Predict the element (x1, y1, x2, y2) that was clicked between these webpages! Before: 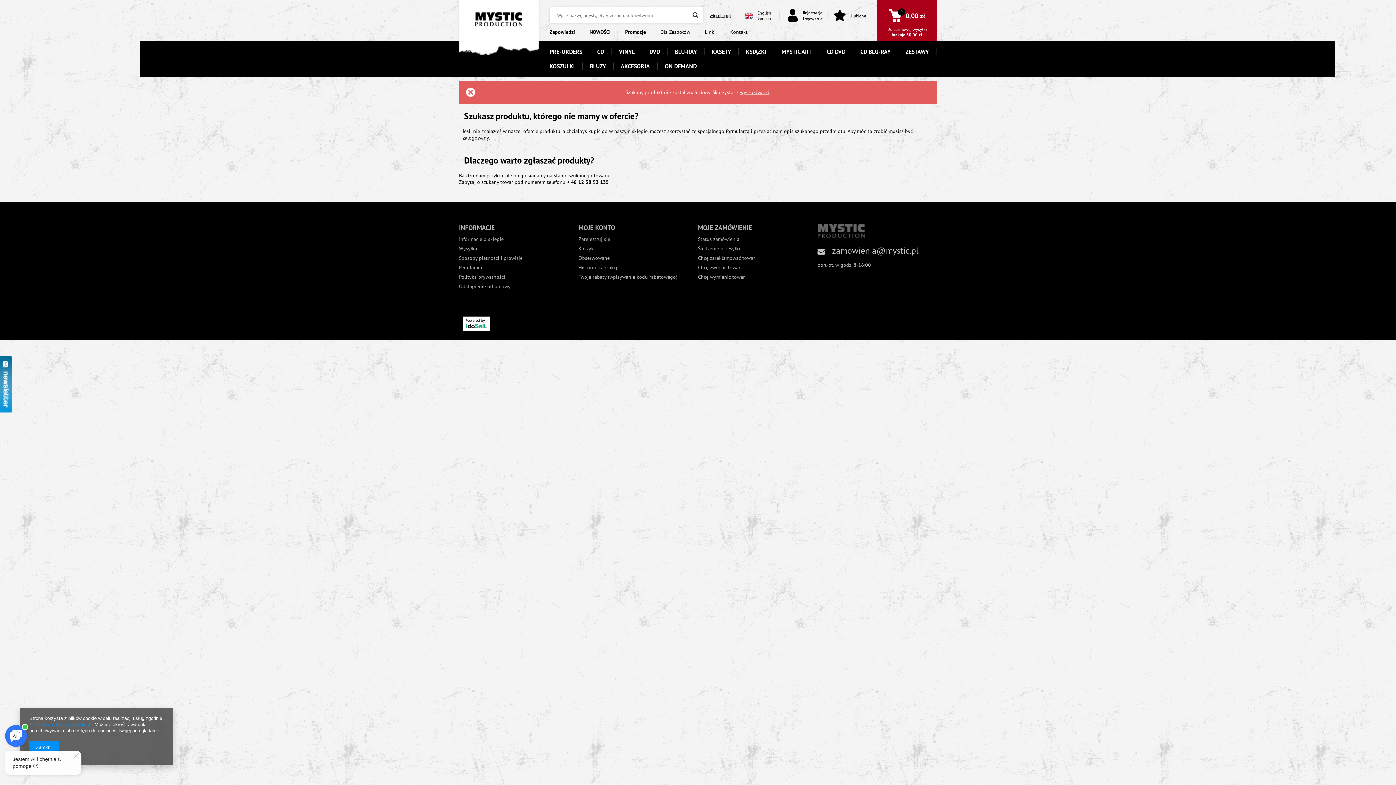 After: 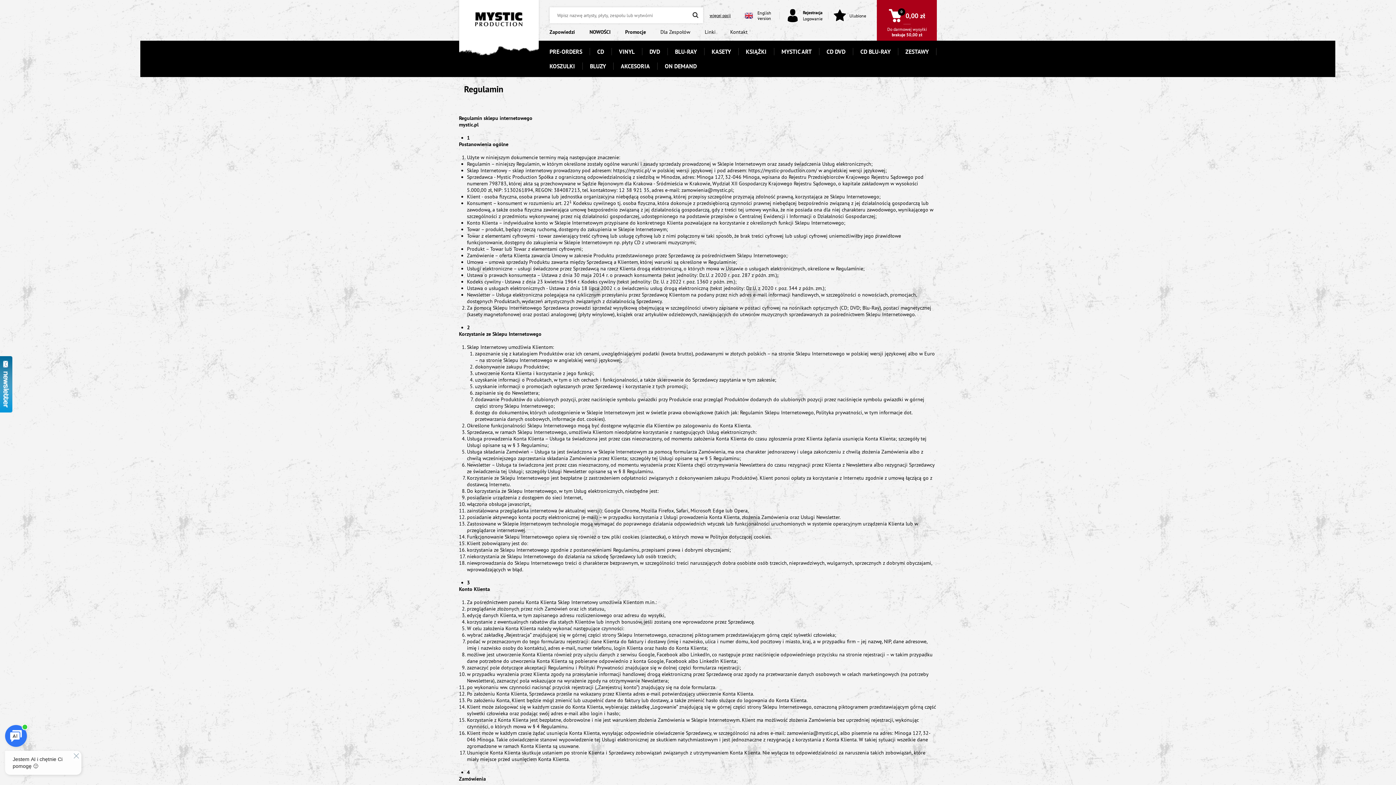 Action: bbox: (459, 264, 565, 270) label: Regulamin